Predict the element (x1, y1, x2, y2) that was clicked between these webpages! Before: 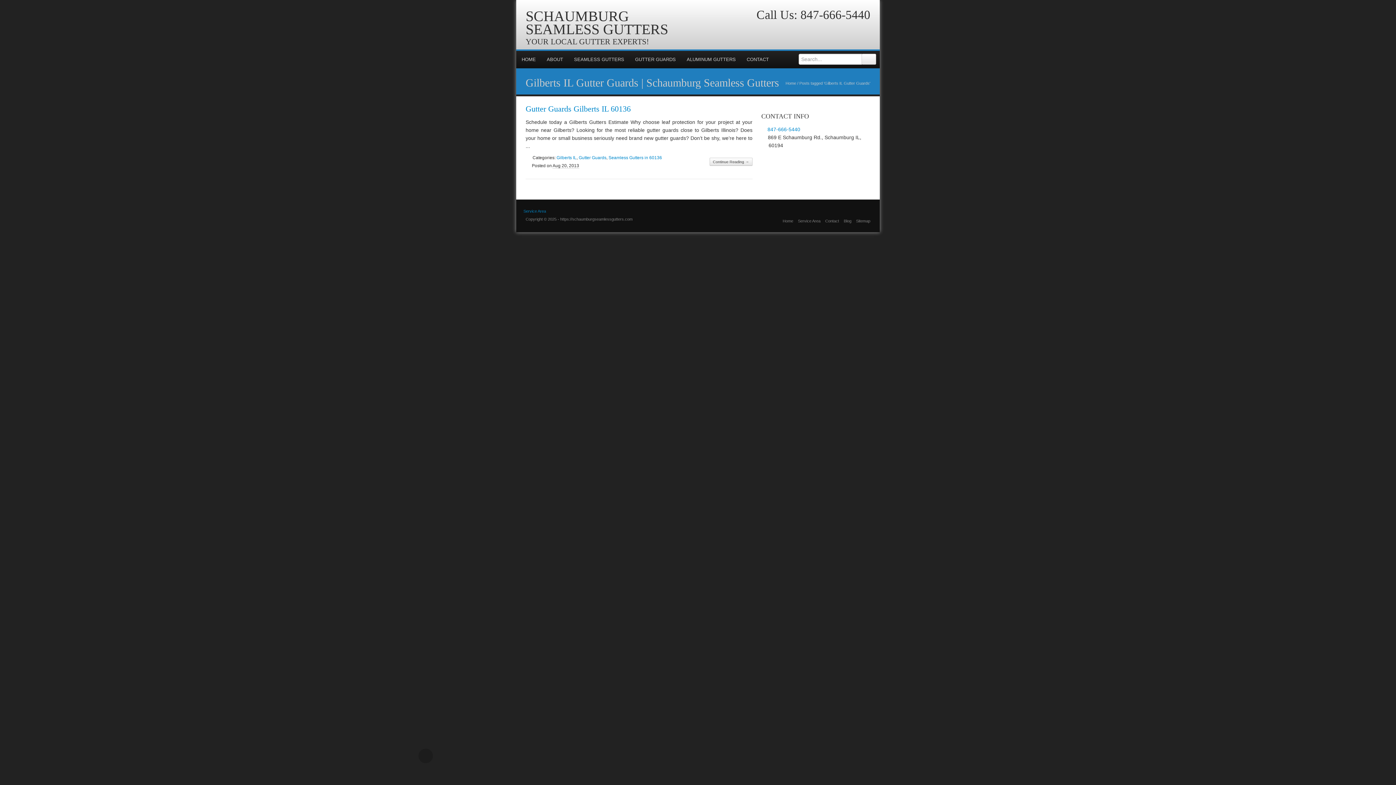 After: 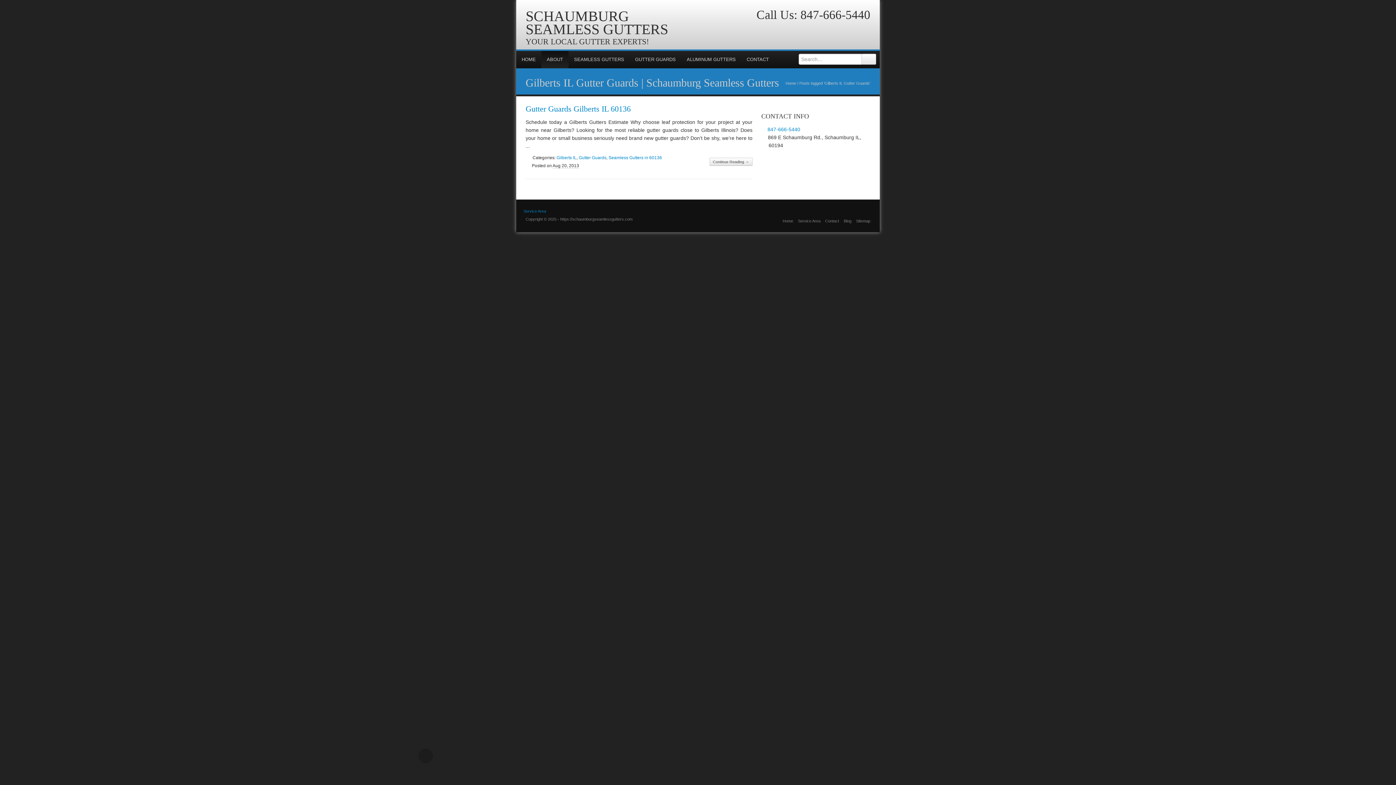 Action: bbox: (541, 50, 568, 68) label: ABOUT